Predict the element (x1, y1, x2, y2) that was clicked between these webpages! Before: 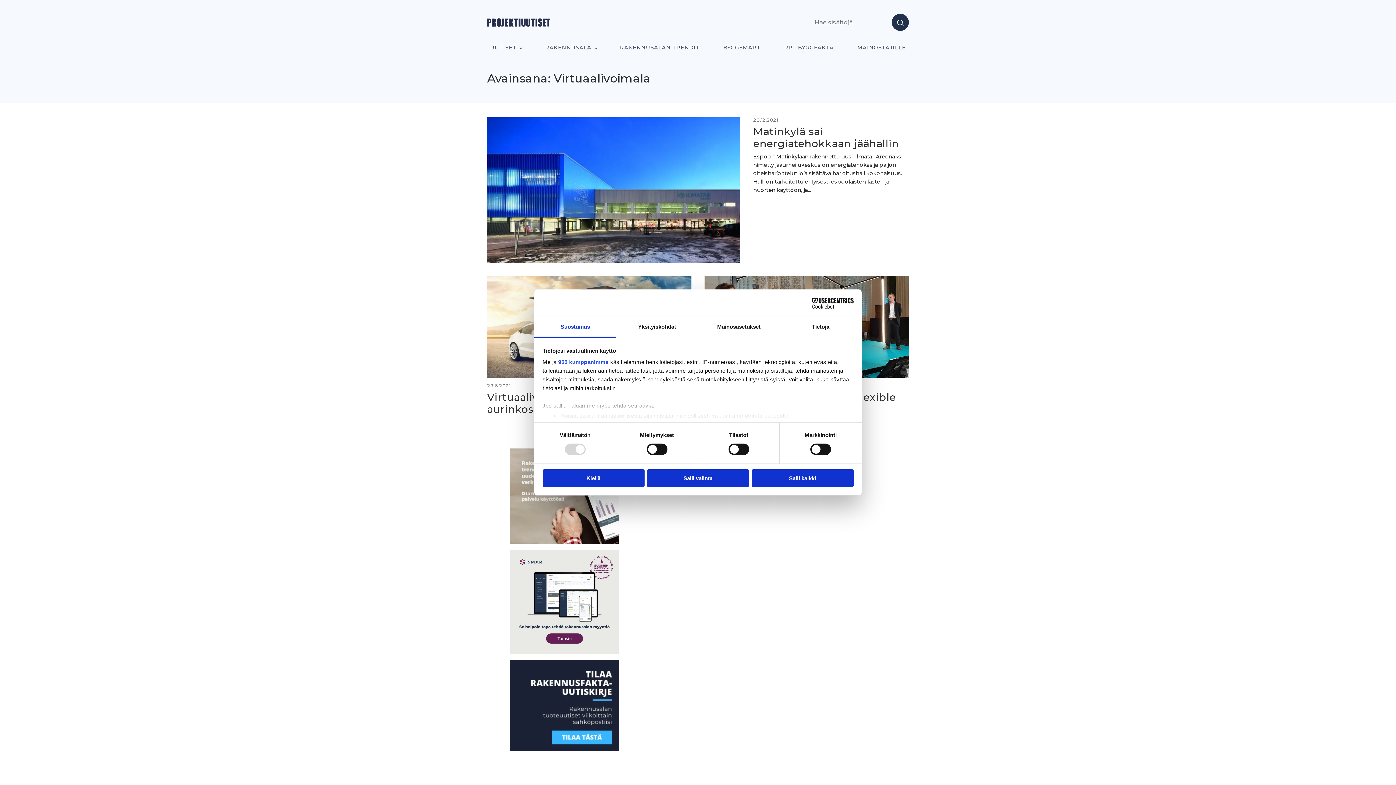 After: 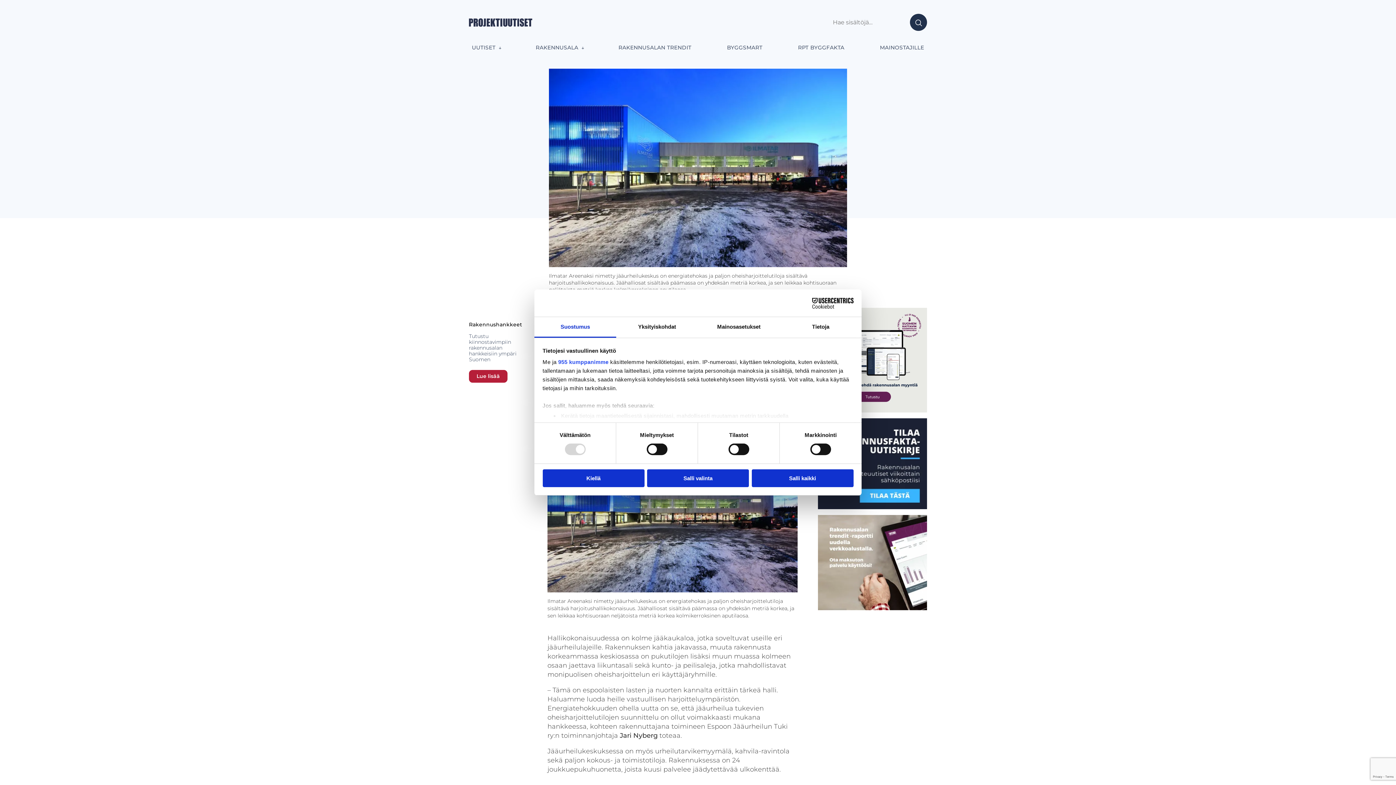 Action: bbox: (487, 117, 740, 262)